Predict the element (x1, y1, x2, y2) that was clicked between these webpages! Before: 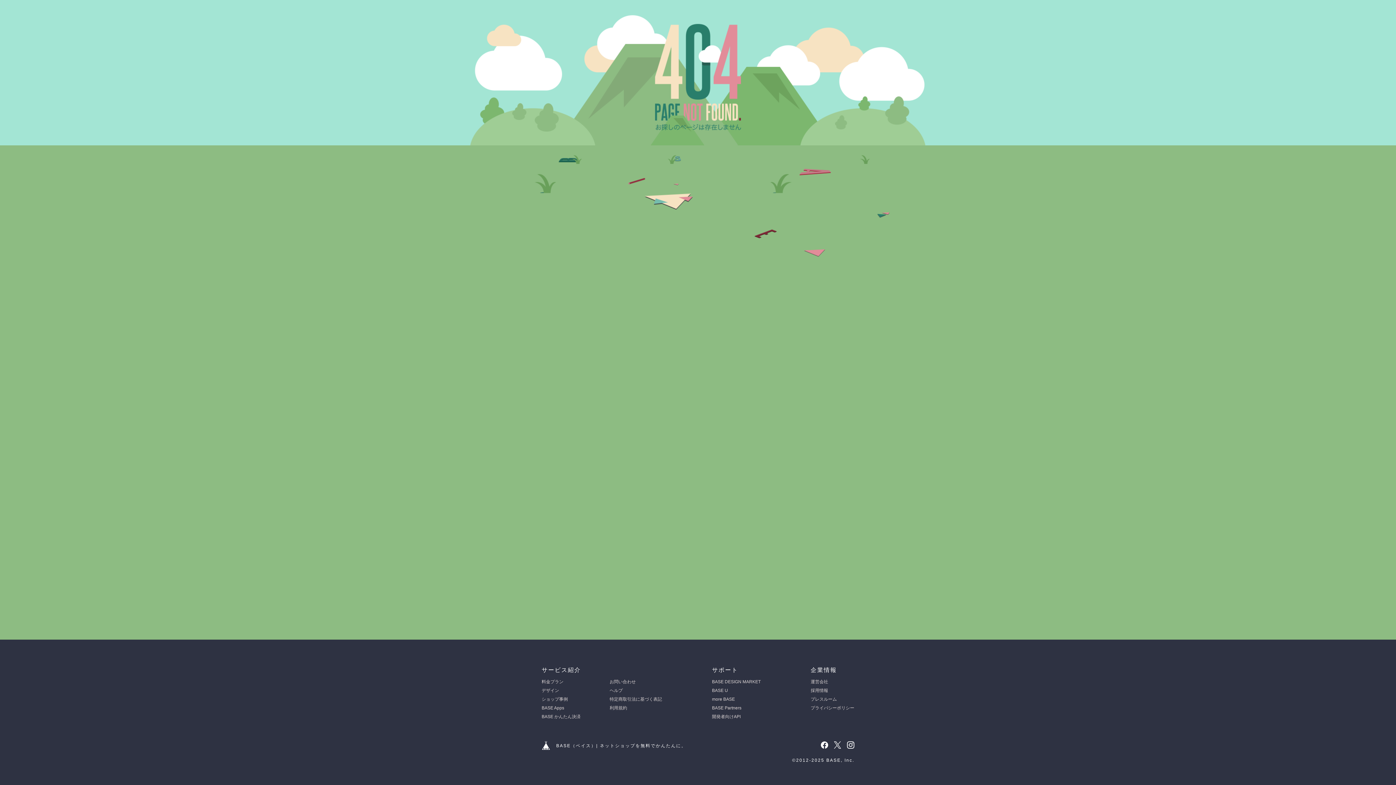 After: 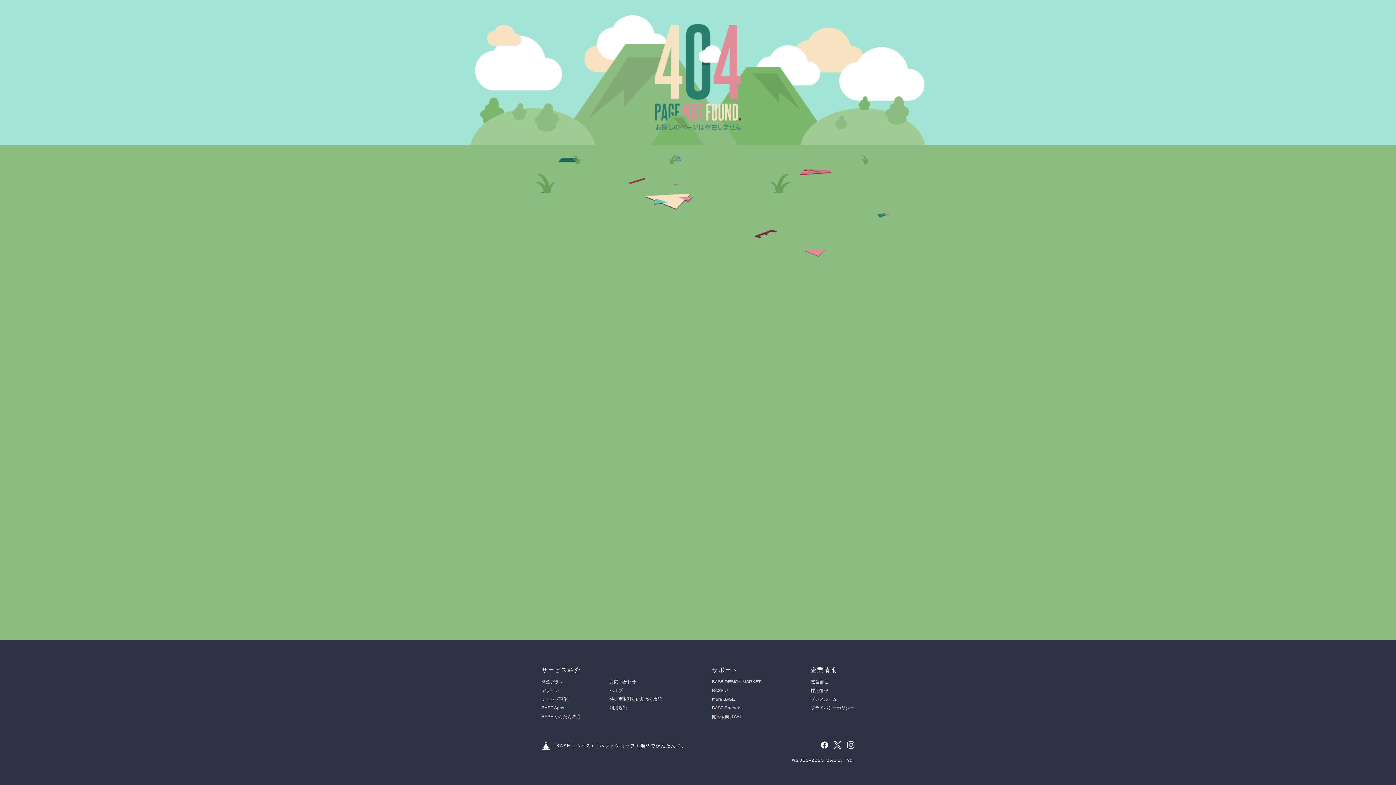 Action: label: プライバシーポリシー bbox: (810, 705, 854, 710)